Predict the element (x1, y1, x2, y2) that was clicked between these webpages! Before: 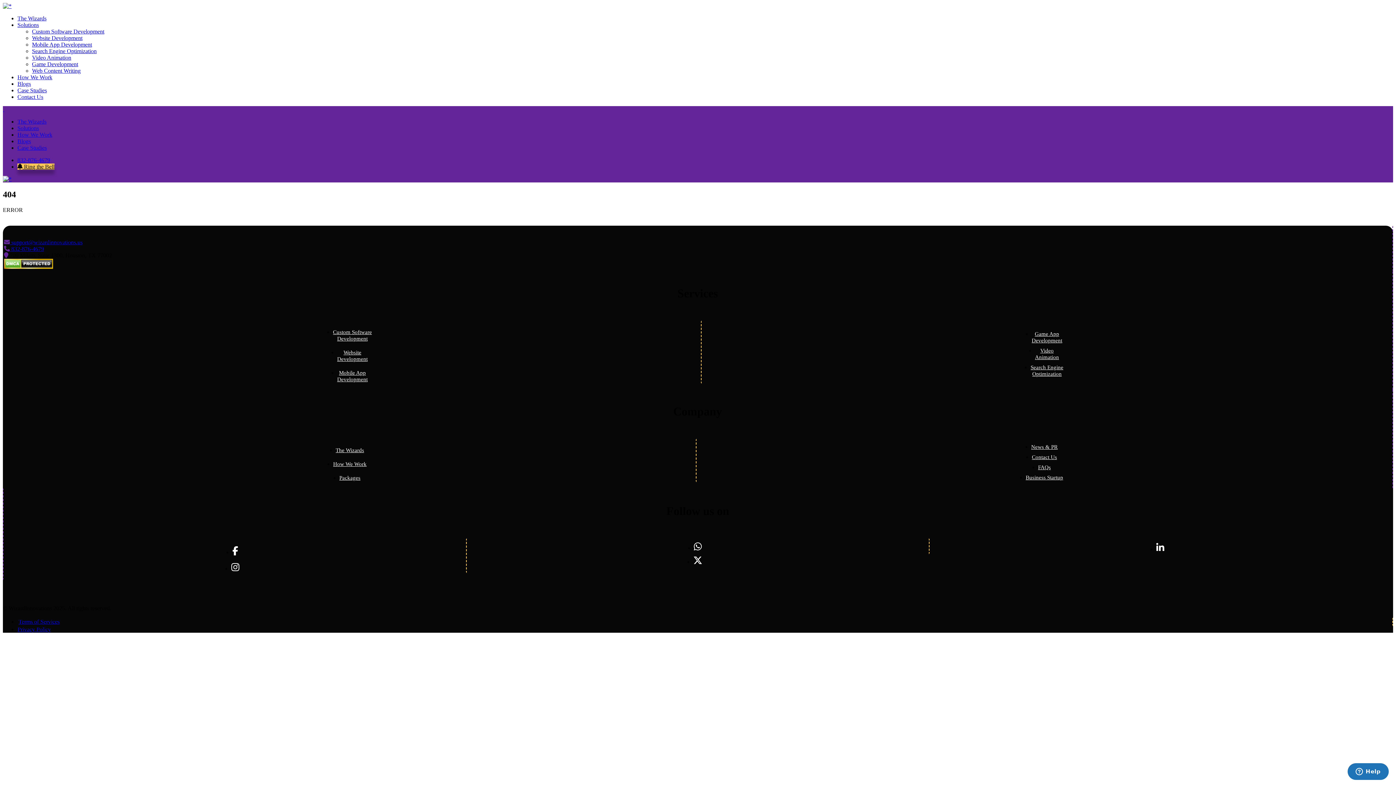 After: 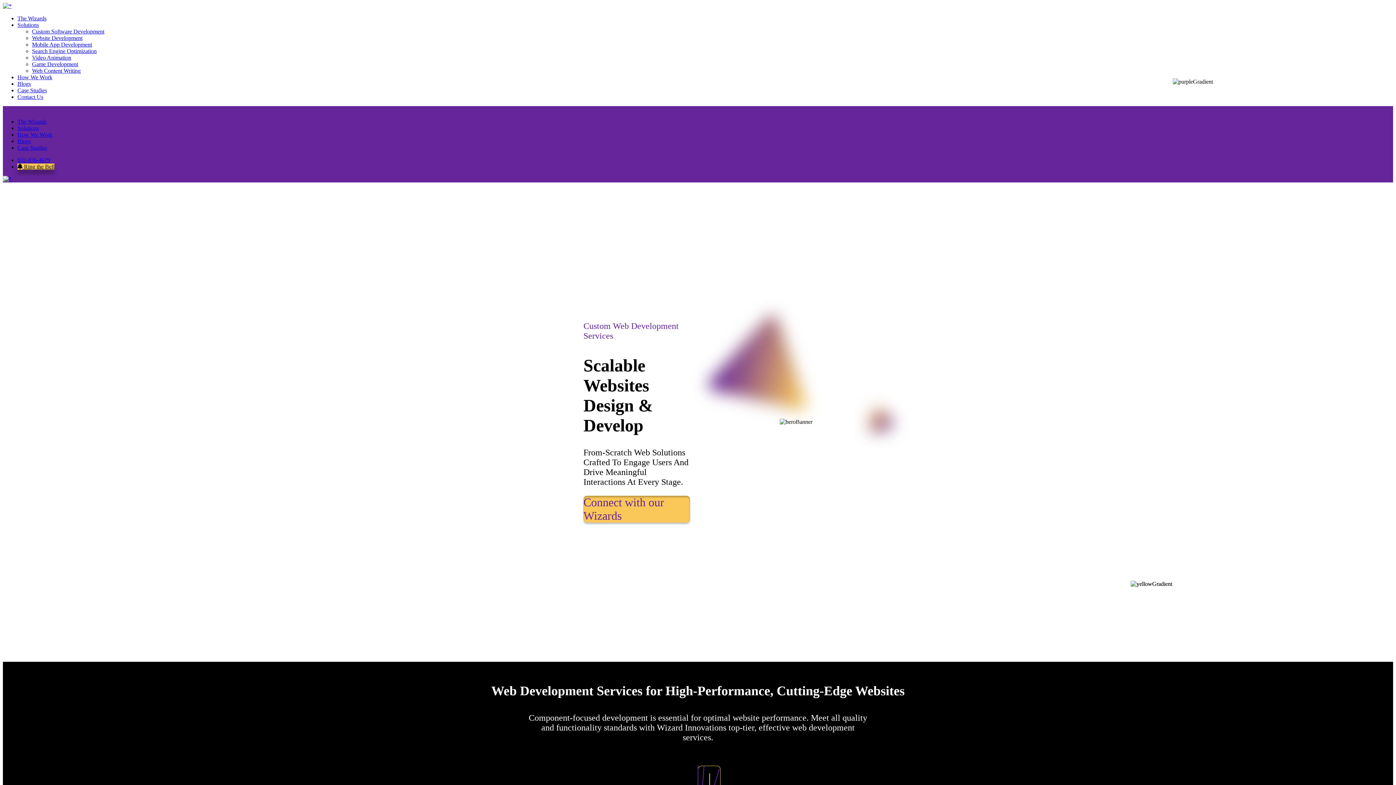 Action: label: Website Development bbox: (32, 34, 82, 41)